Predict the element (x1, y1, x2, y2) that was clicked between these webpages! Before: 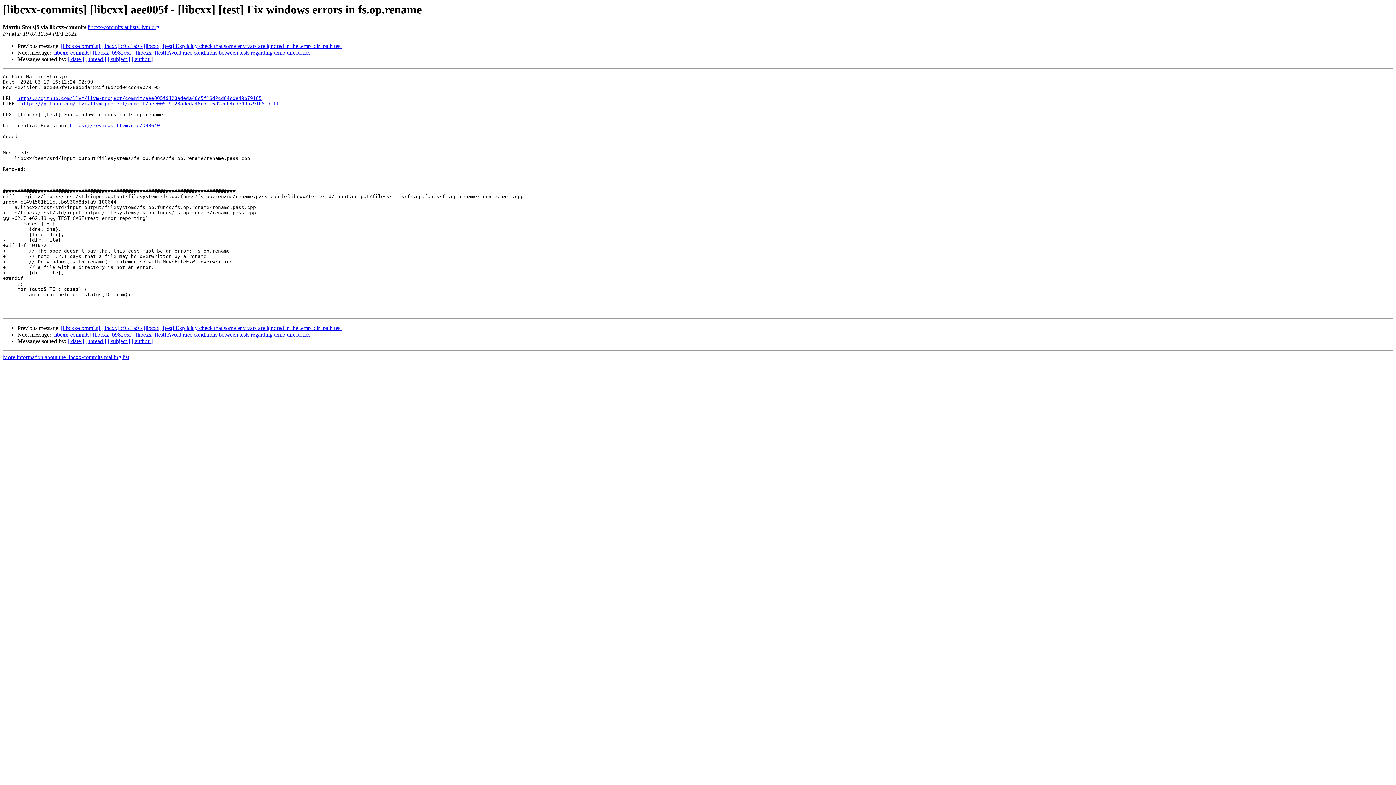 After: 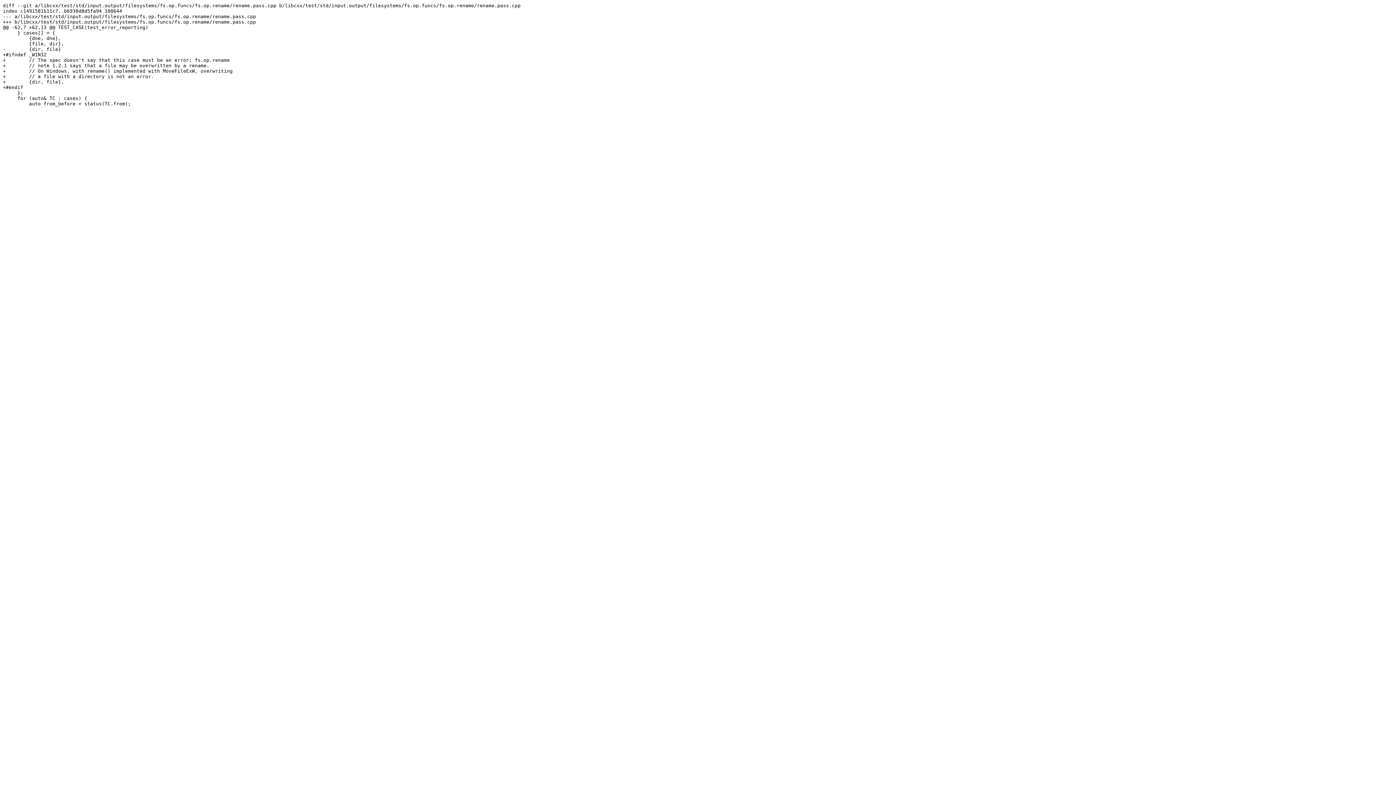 Action: bbox: (20, 101, 279, 106) label: https://github.com/llvm/llvm-project/commit/aee005f9128adeda48c5f16d2cd04cde49b79105.diff